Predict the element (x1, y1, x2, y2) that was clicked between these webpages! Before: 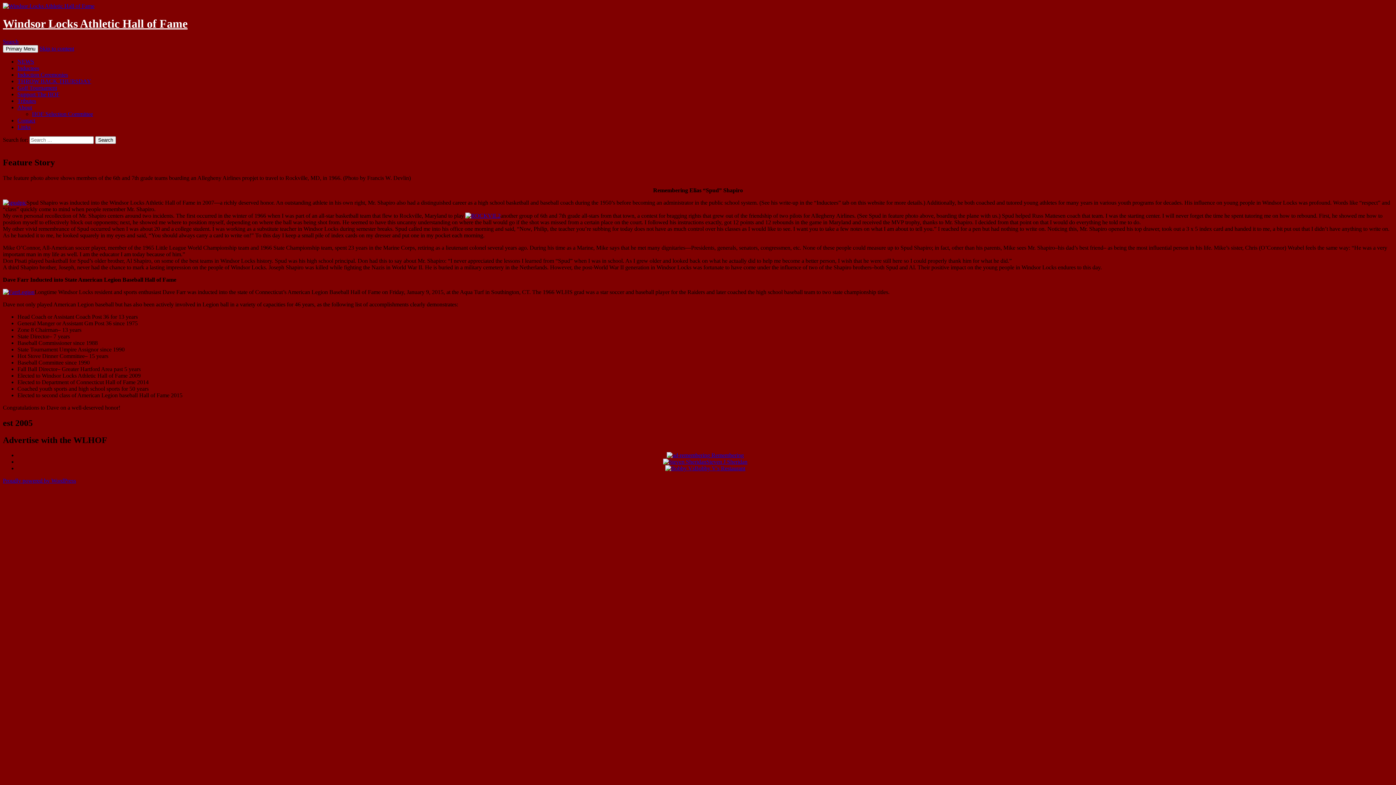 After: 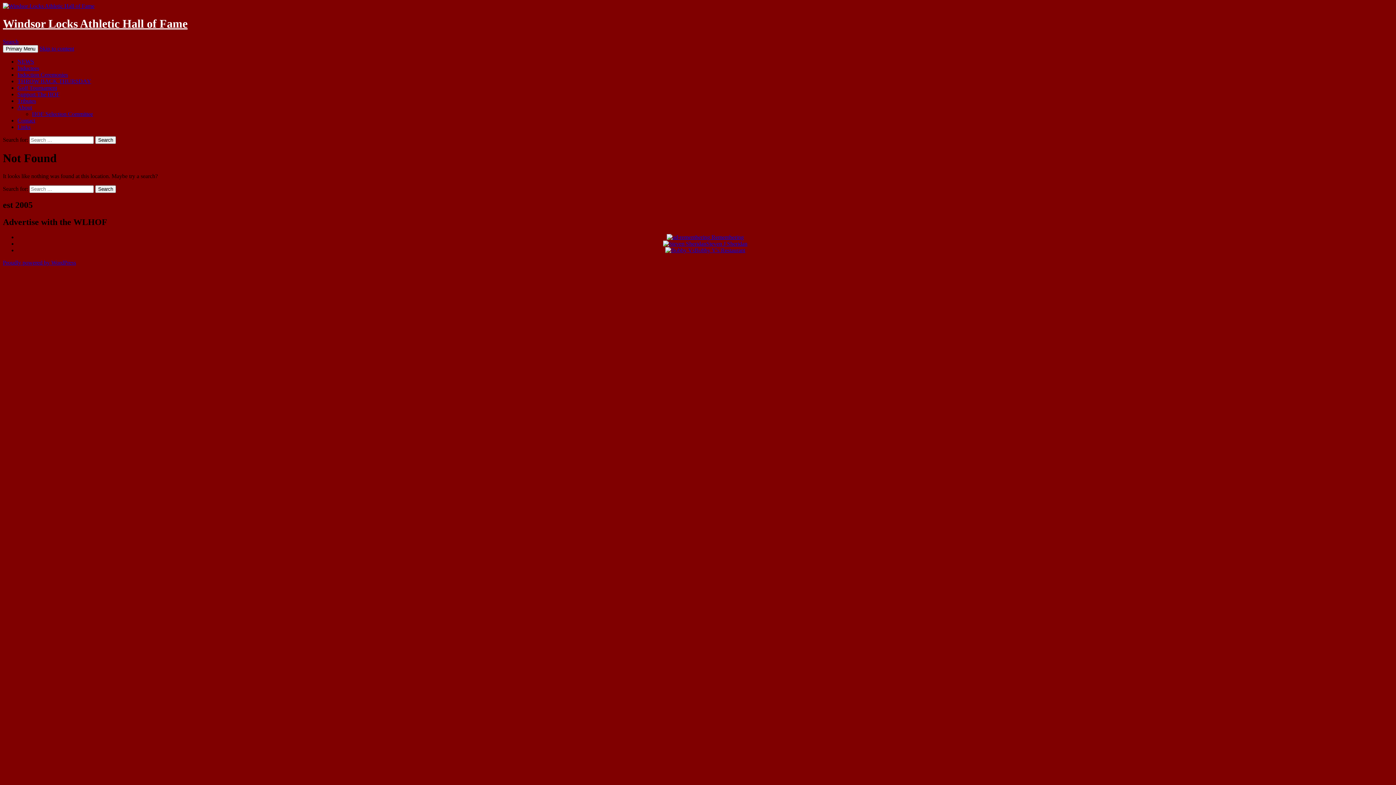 Action: bbox: (2, 288, 34, 295)